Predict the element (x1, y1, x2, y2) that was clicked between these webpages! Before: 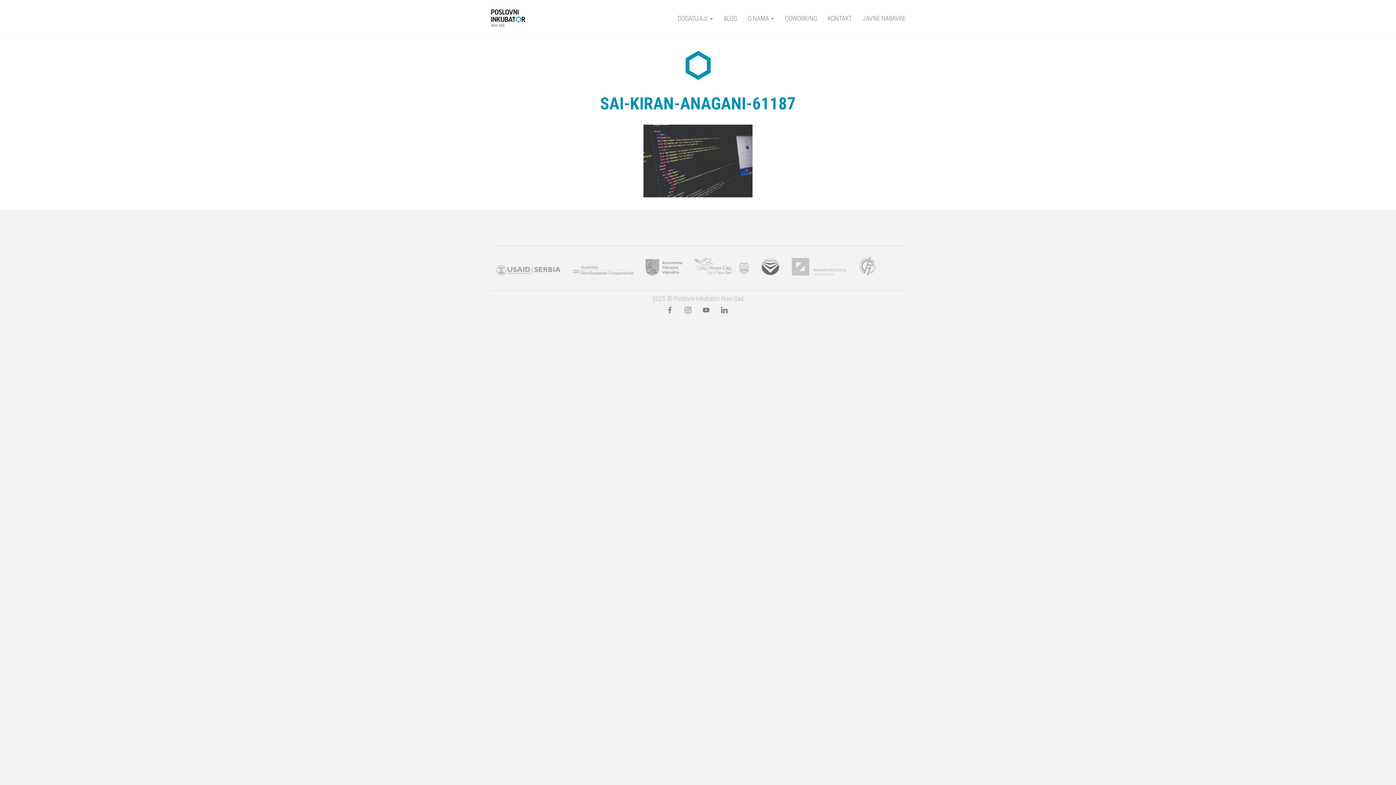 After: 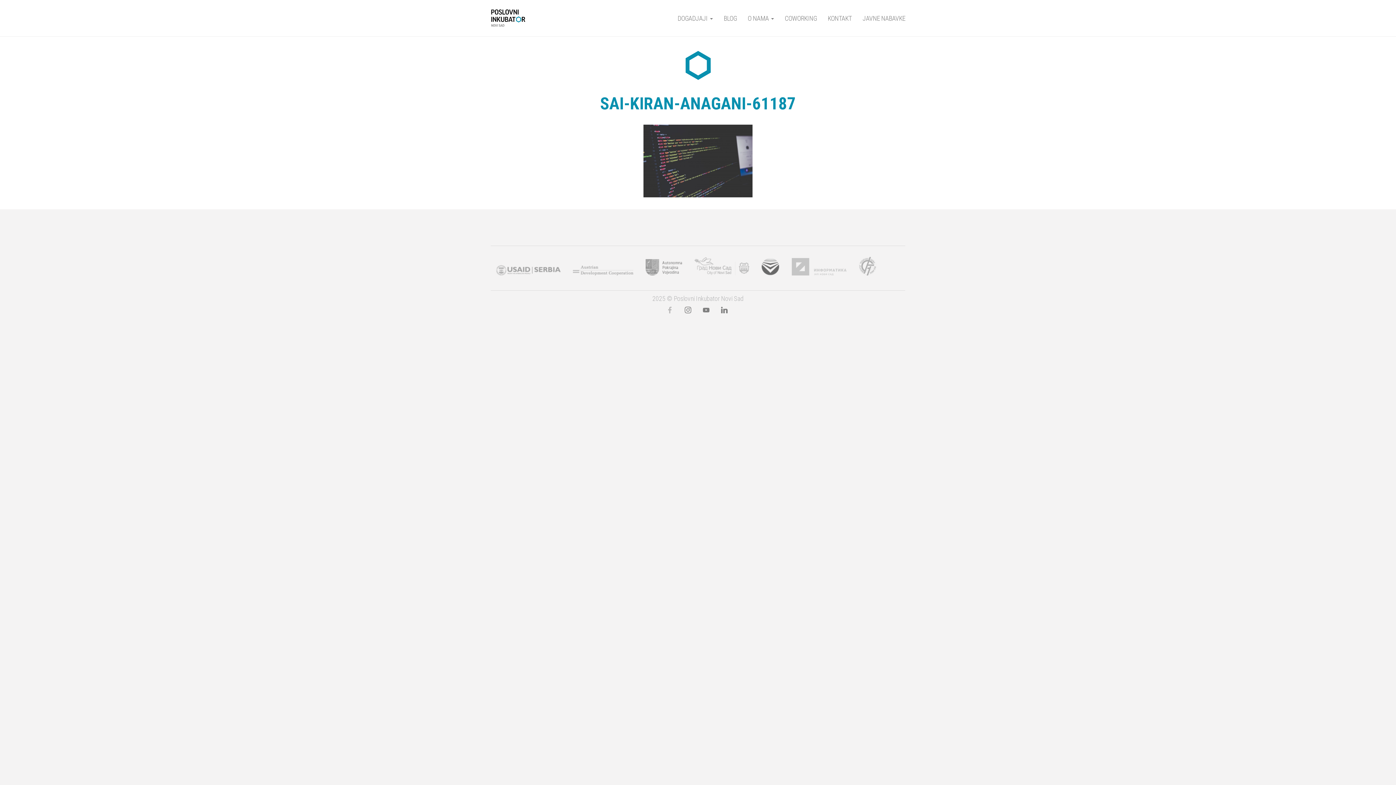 Action: bbox: (663, 303, 676, 317)